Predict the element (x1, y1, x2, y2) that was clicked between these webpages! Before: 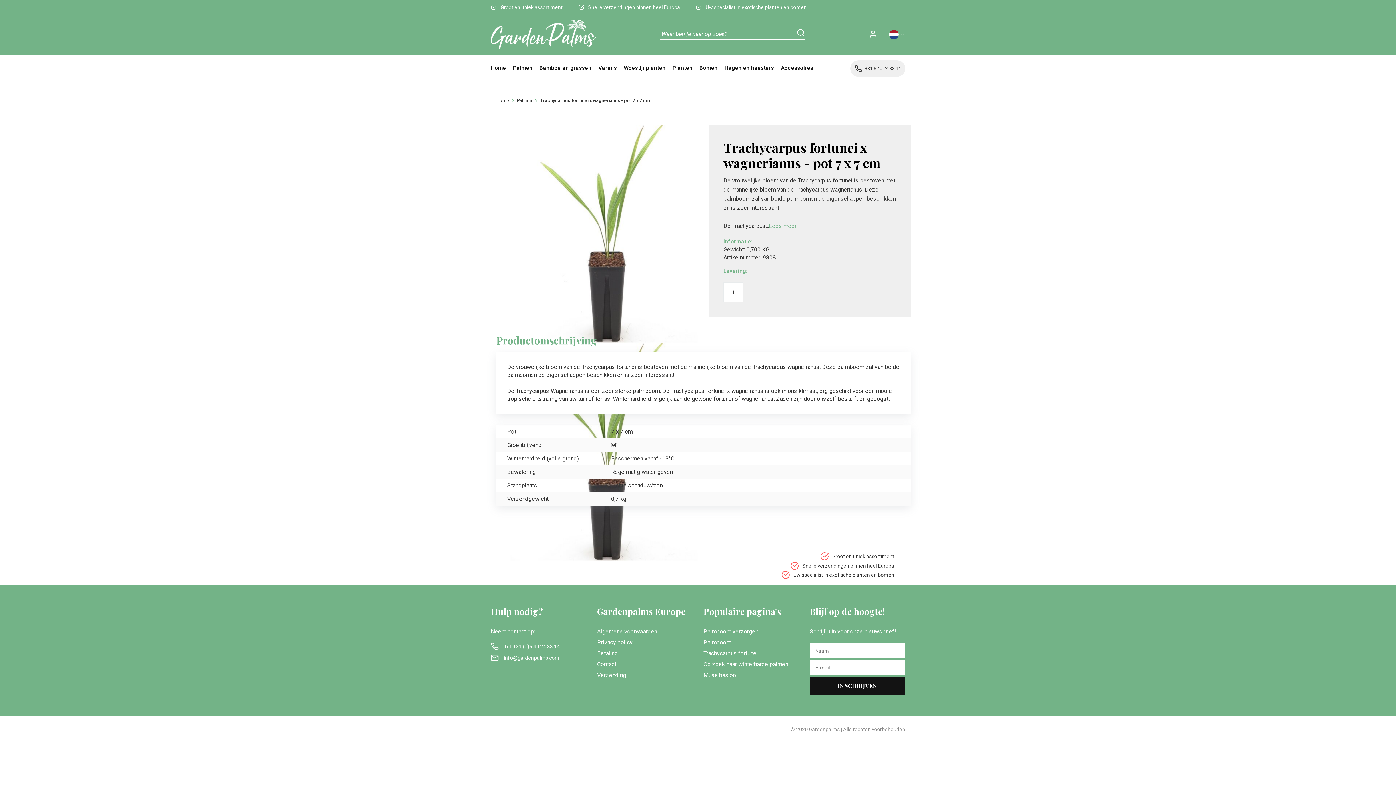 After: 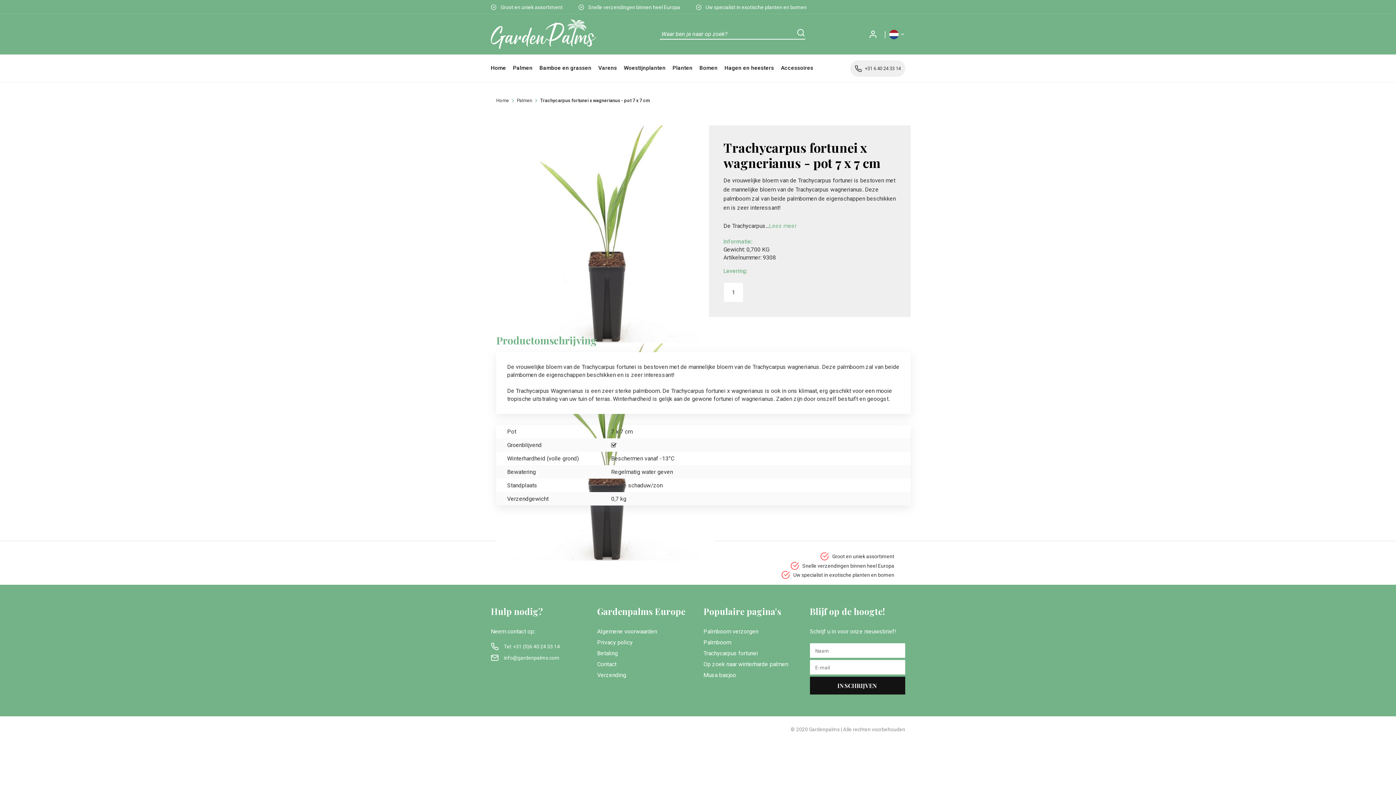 Action: bbox: (504, 644, 560, 649) label: Tel: +31 (0)6 40 24 33 14